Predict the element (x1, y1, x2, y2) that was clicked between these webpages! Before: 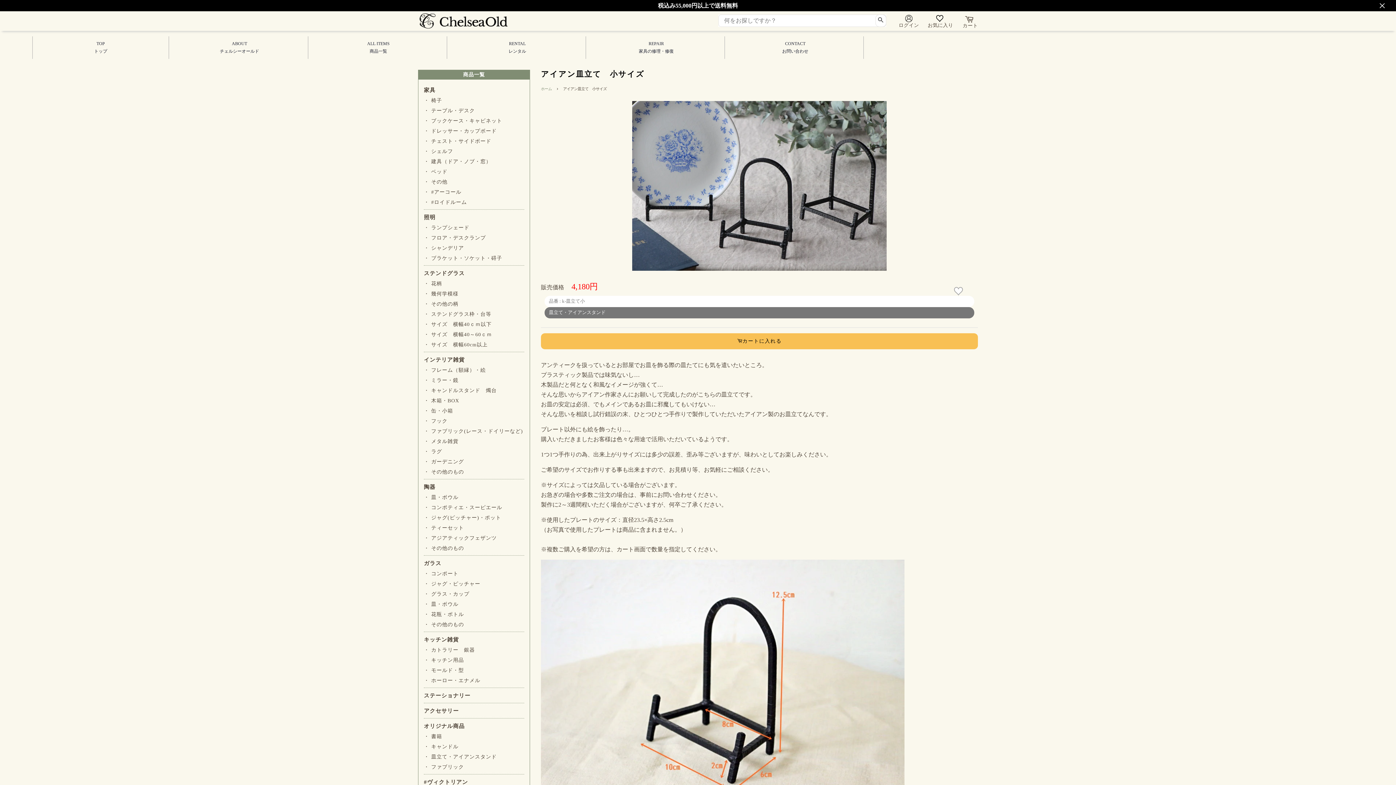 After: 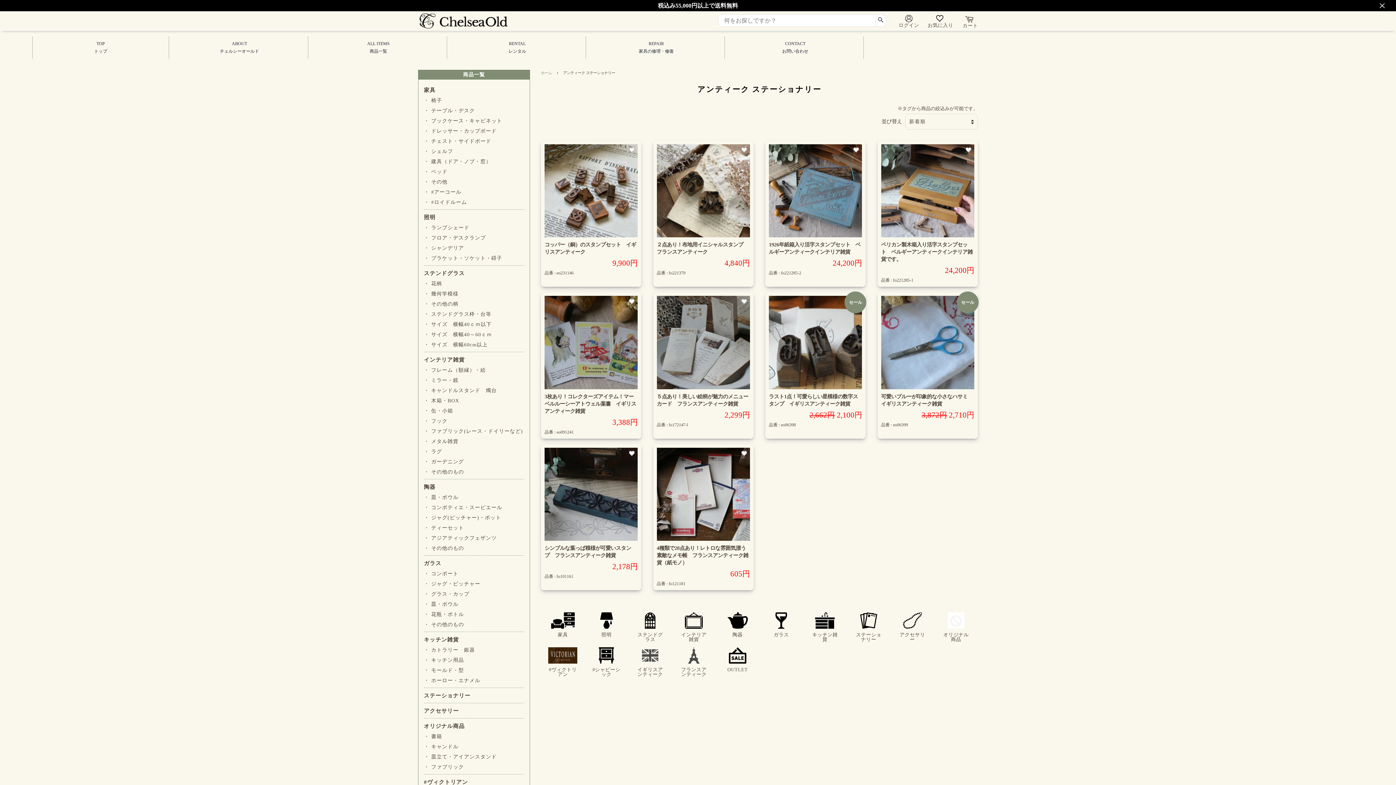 Action: bbox: (424, 693, 470, 698) label: ステーショナリー